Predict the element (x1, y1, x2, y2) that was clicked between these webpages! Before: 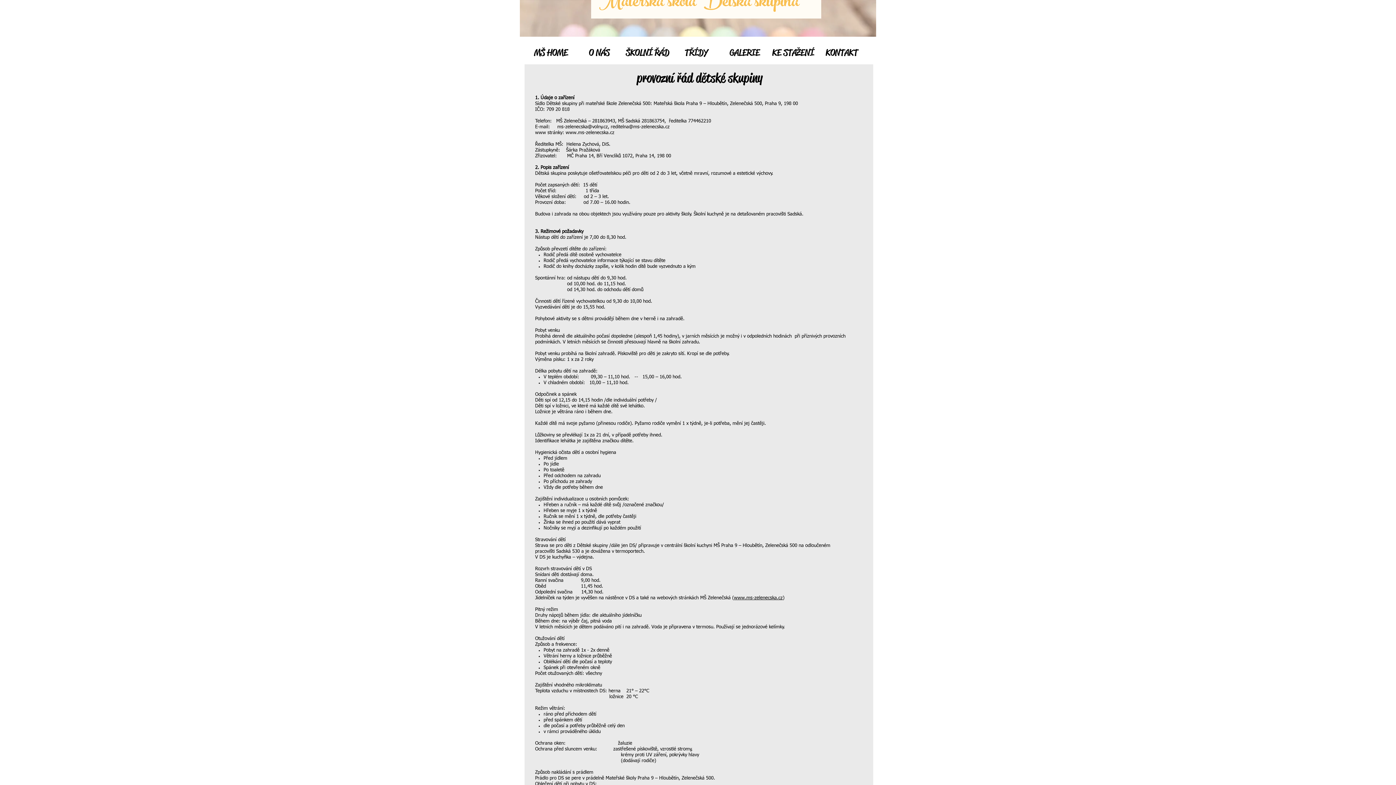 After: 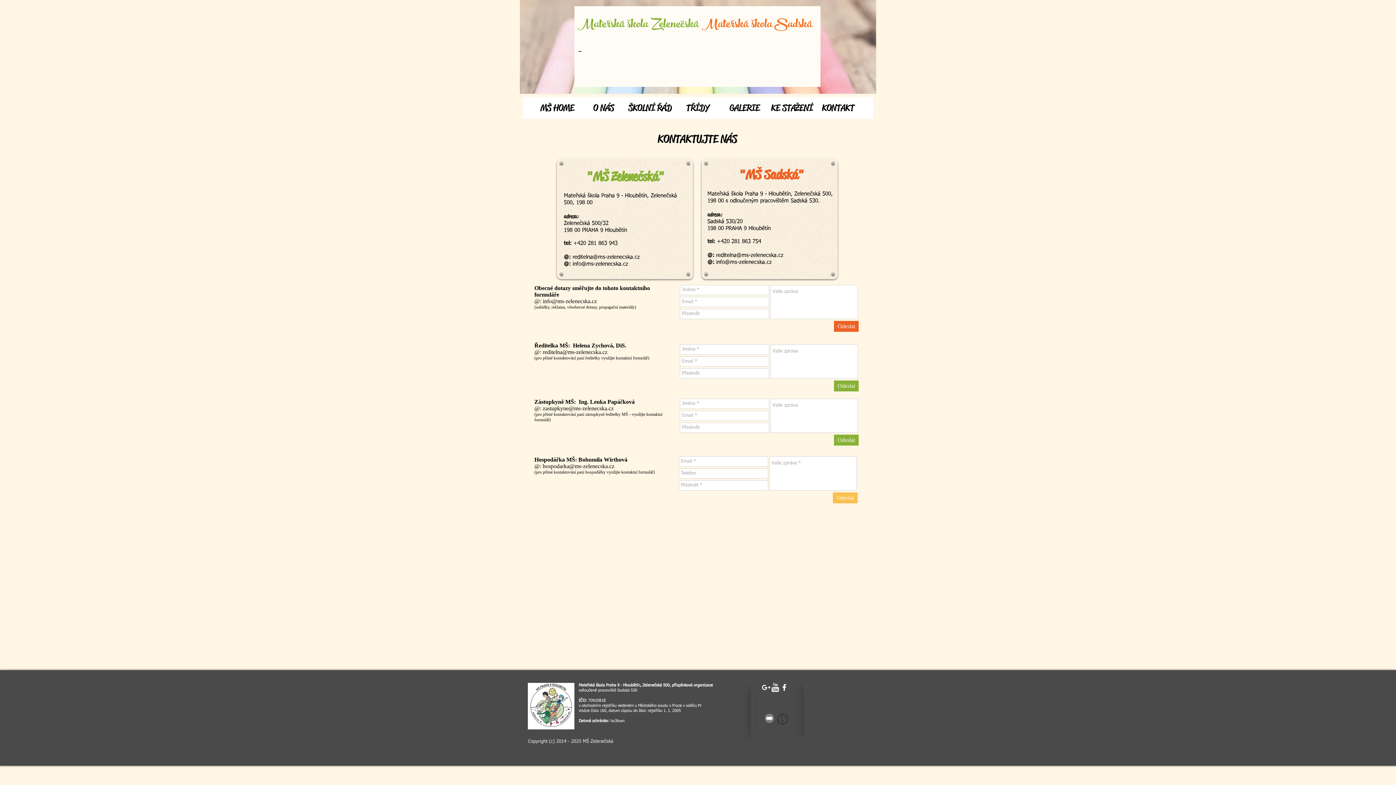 Action: label: KONTAKT bbox: (818, 45, 865, 60)